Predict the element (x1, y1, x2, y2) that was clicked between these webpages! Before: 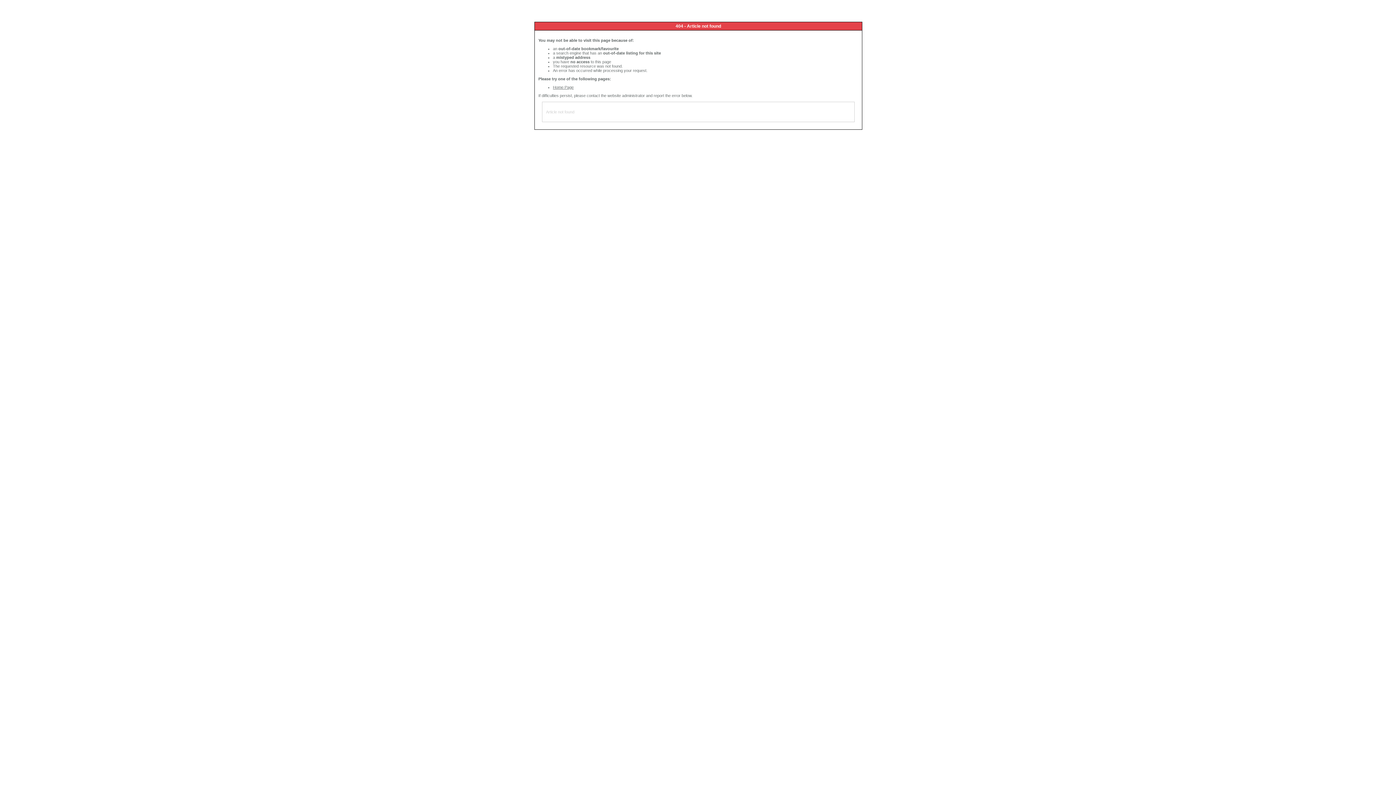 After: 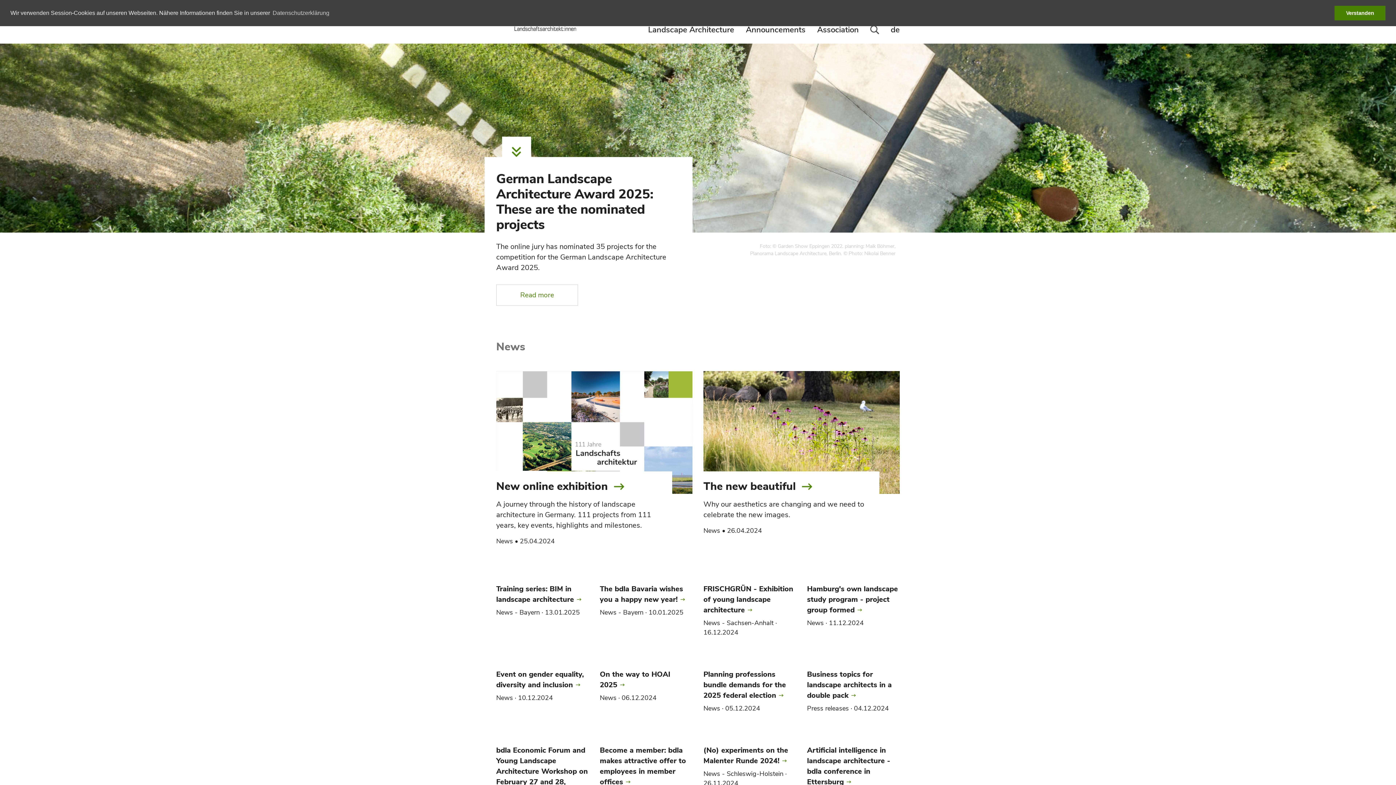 Action: bbox: (553, 85, 573, 89) label: Home Page